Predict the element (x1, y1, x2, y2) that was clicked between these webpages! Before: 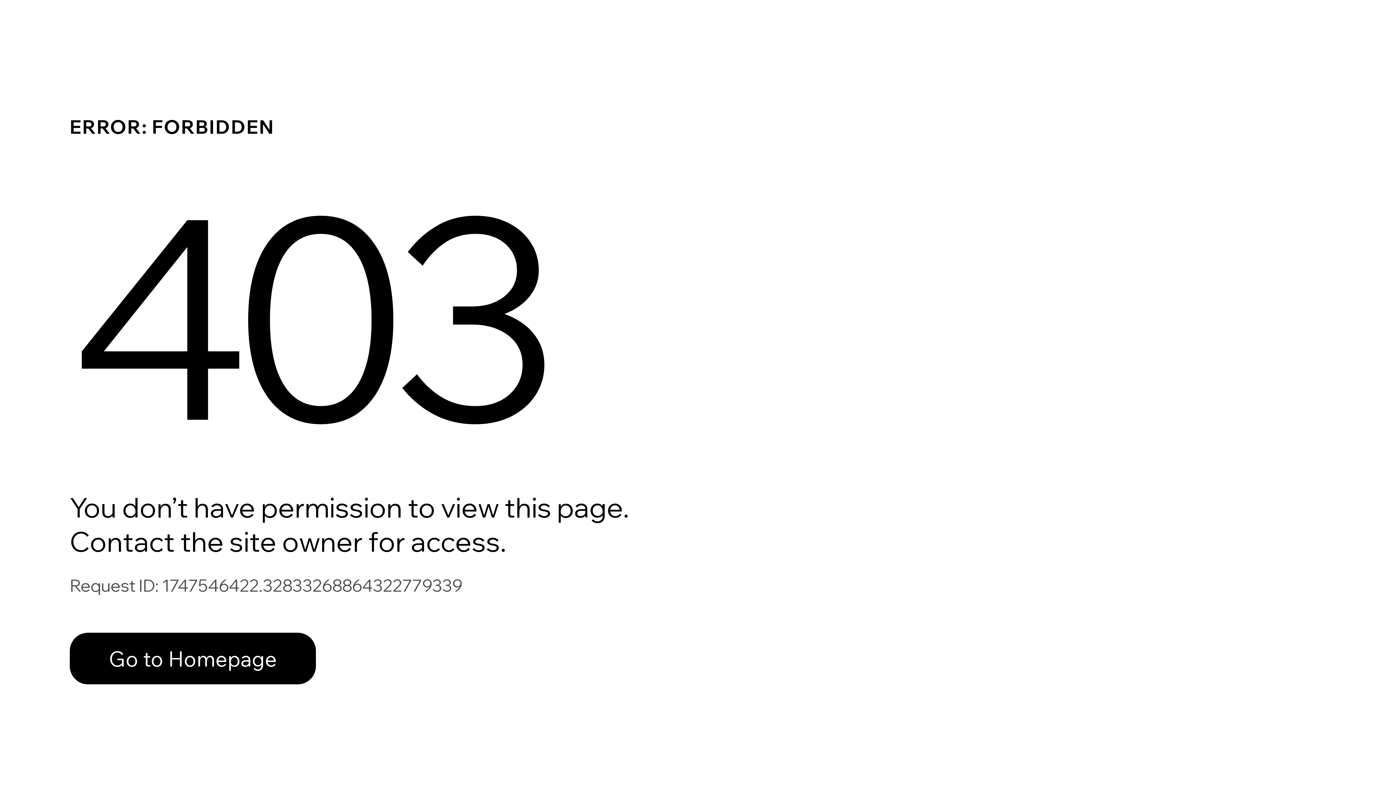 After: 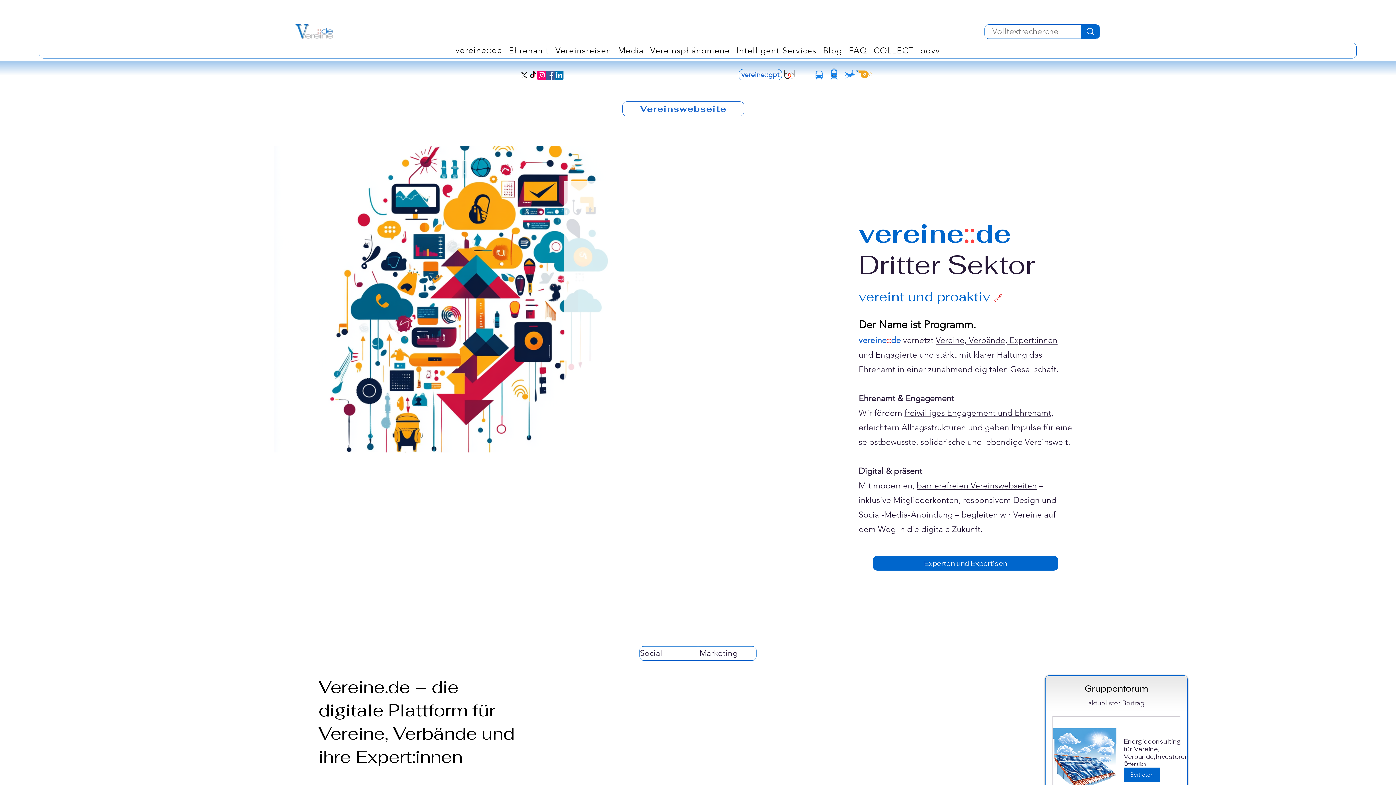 Action: bbox: (69, 633, 316, 684) label: Go to Homepage